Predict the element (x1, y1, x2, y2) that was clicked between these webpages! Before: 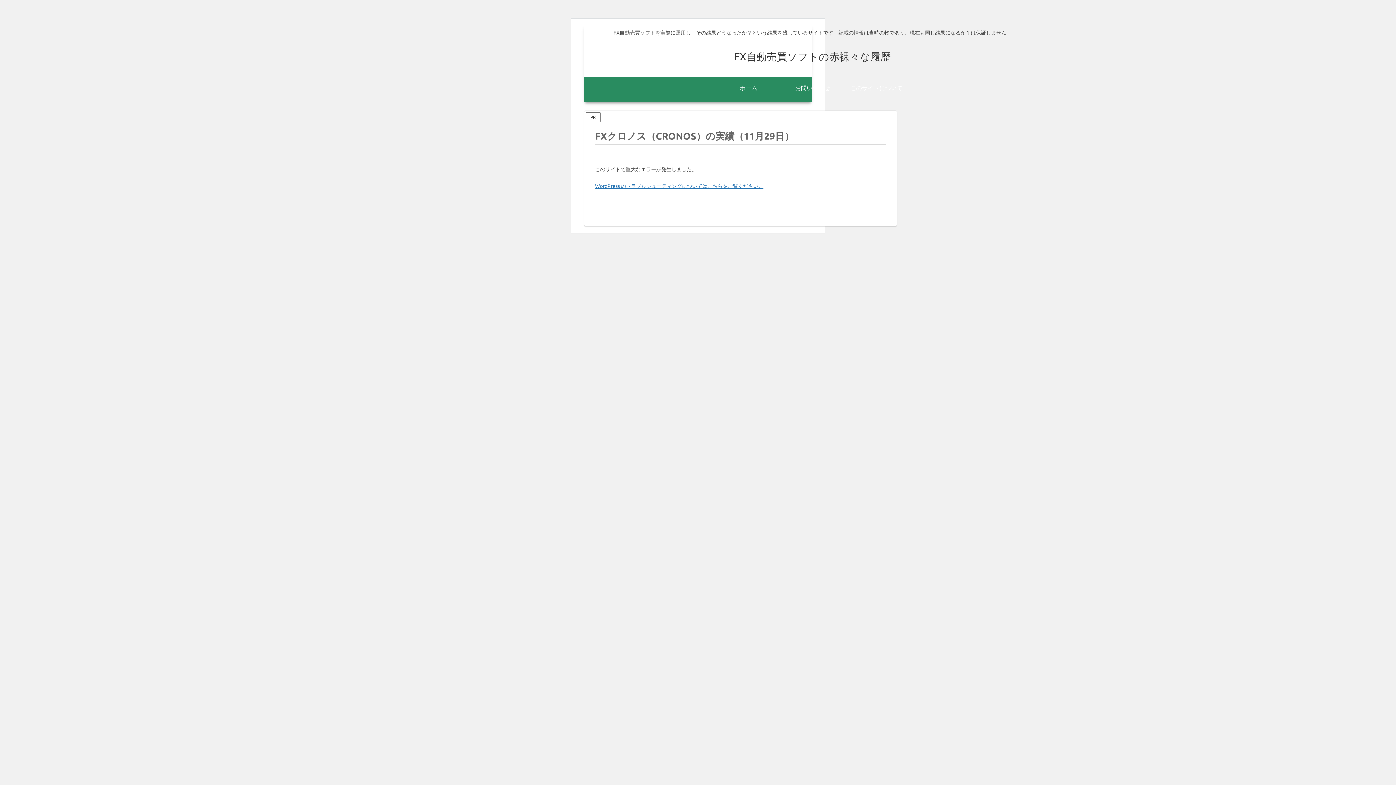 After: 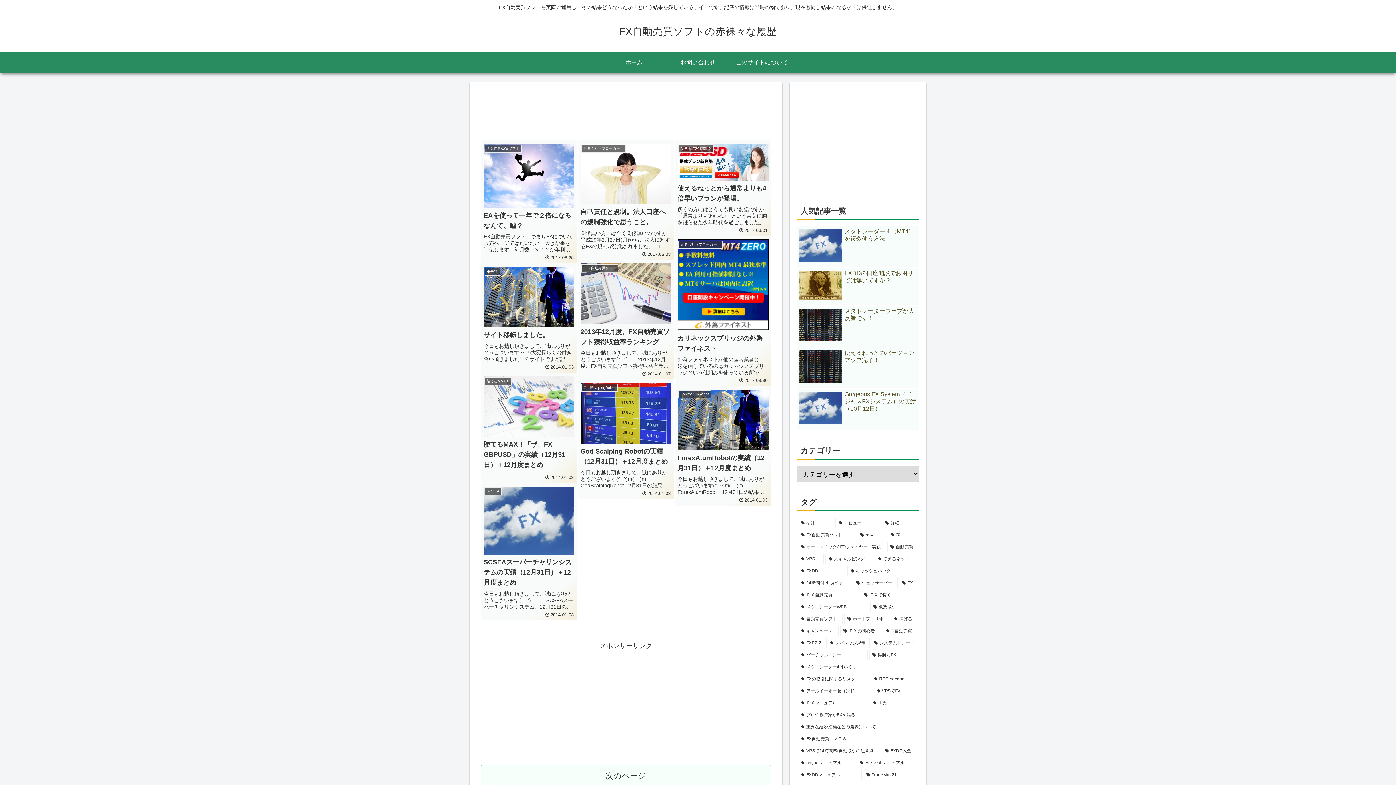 Action: bbox: (716, 76, 780, 98) label: ホーム